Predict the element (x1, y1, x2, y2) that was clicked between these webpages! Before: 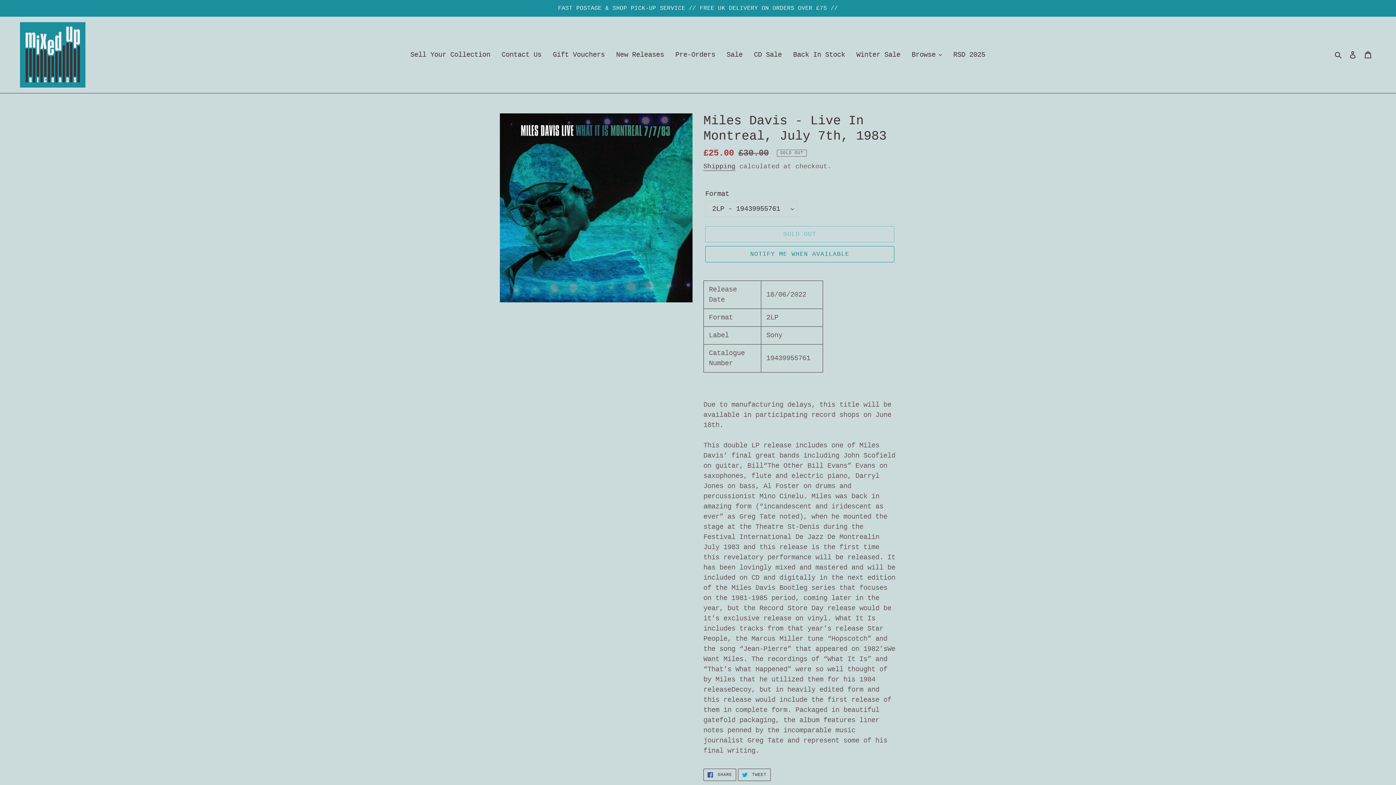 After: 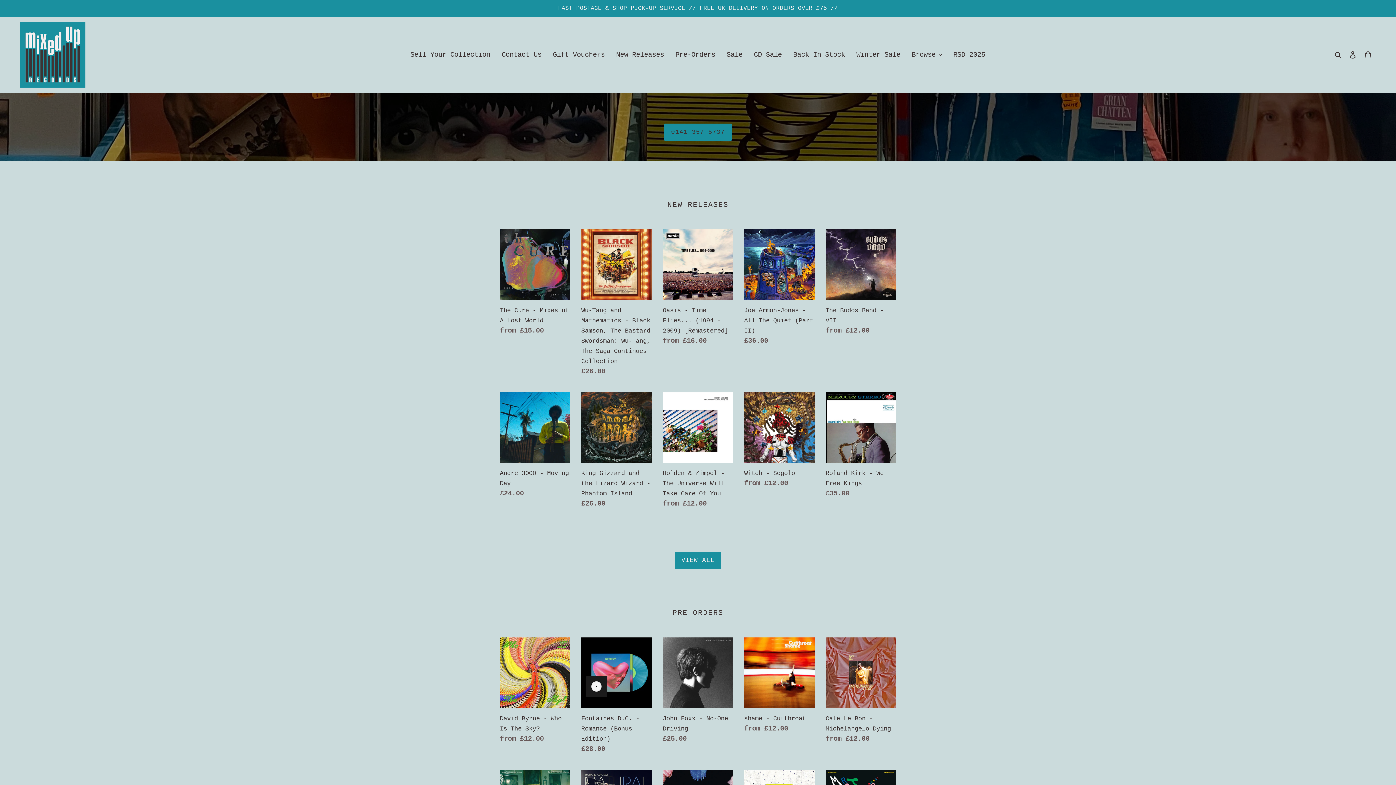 Action: bbox: (20, 22, 85, 87)